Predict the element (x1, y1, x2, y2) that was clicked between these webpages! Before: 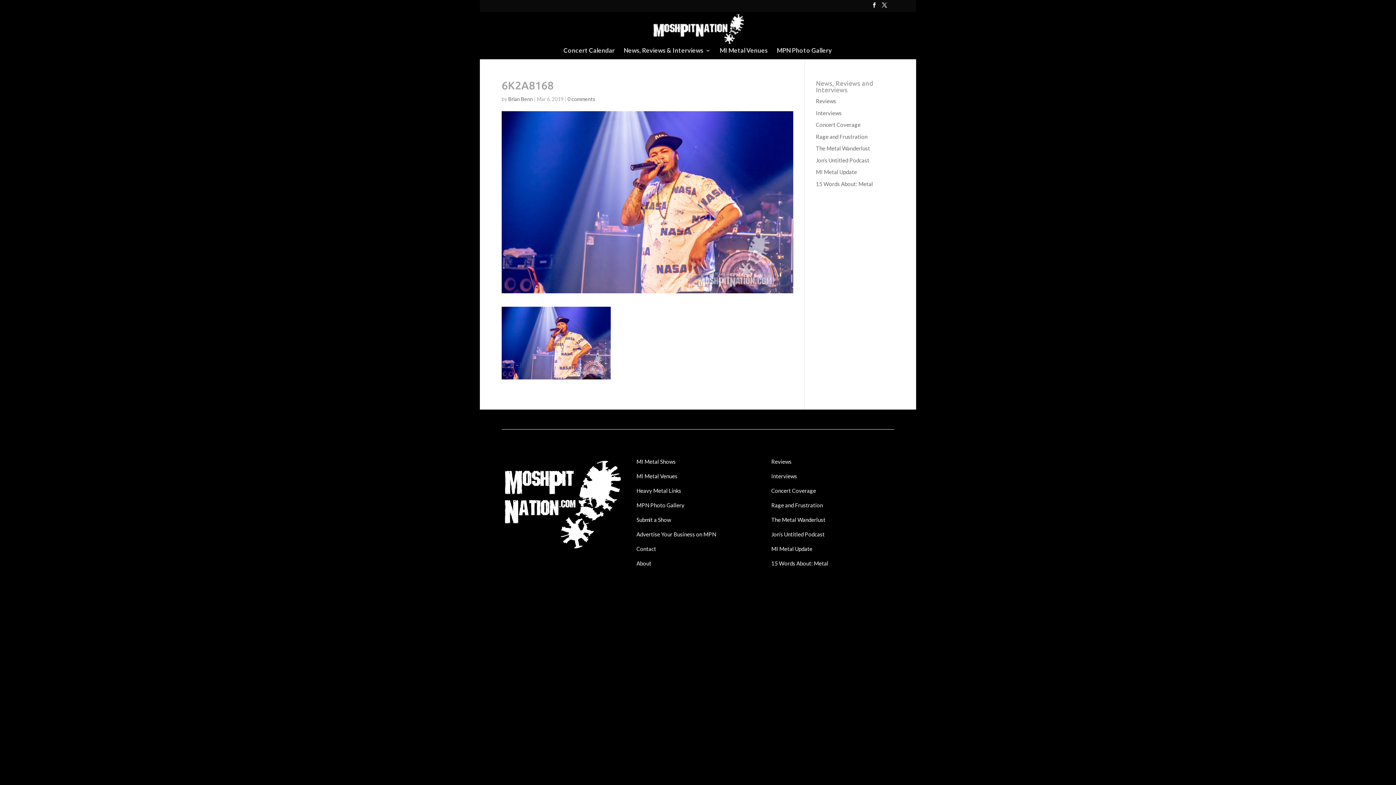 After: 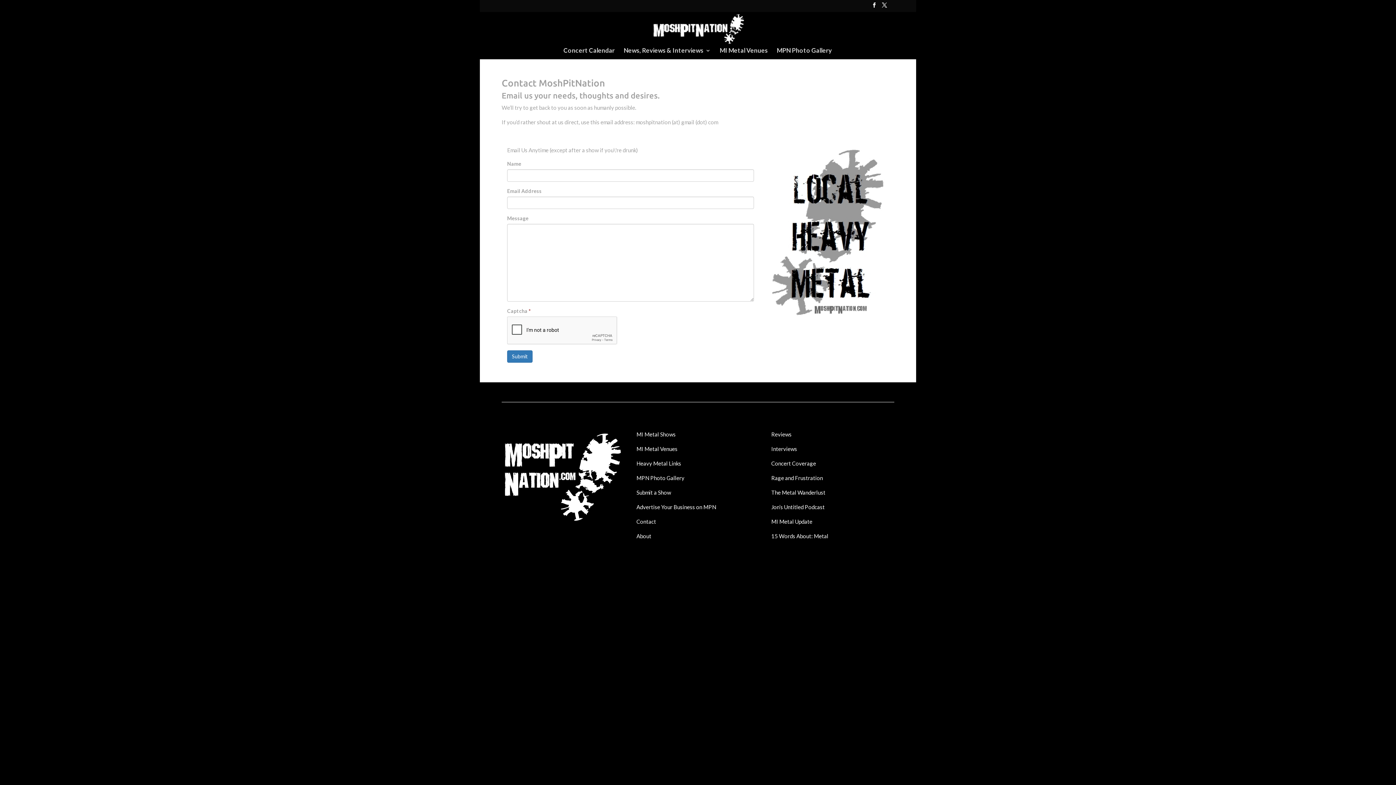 Action: label: Contact bbox: (636, 545, 656, 552)